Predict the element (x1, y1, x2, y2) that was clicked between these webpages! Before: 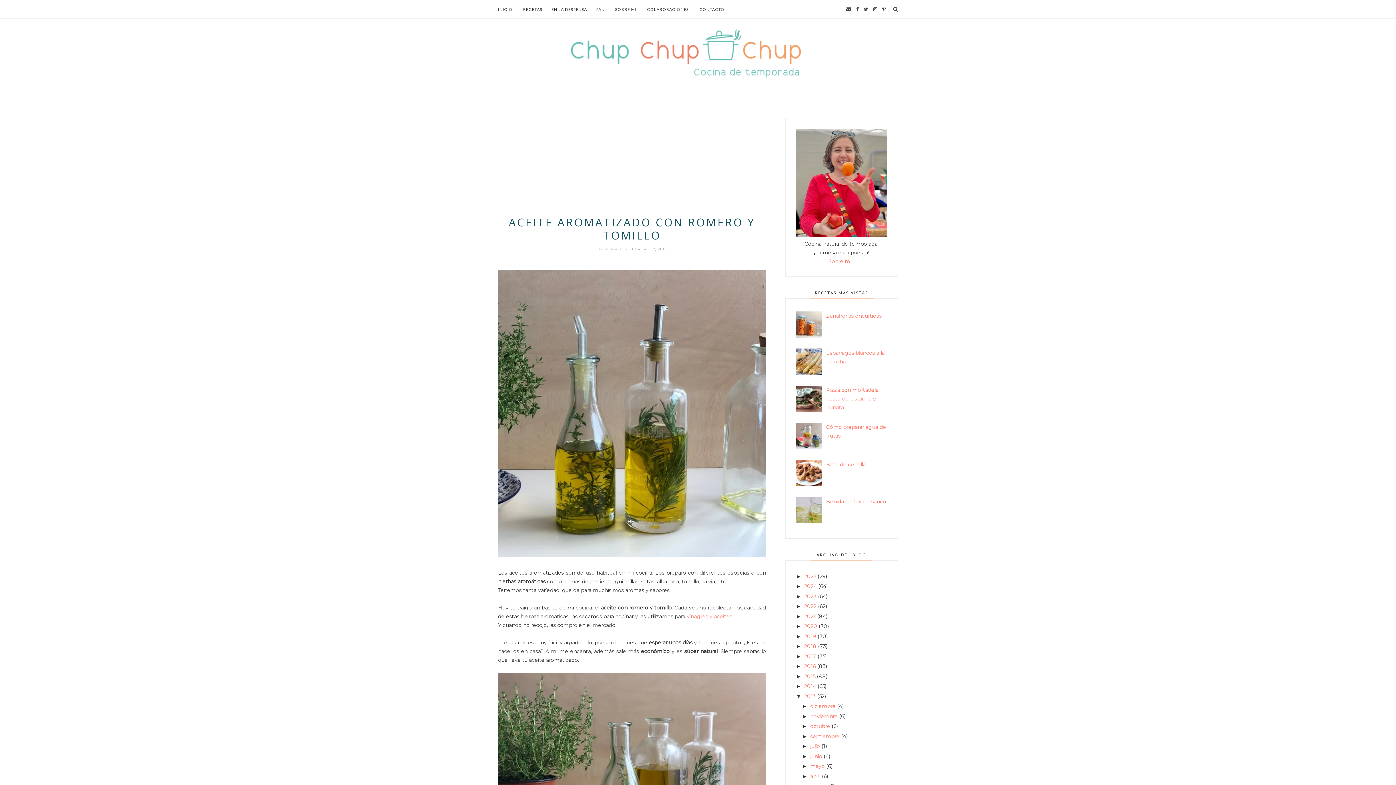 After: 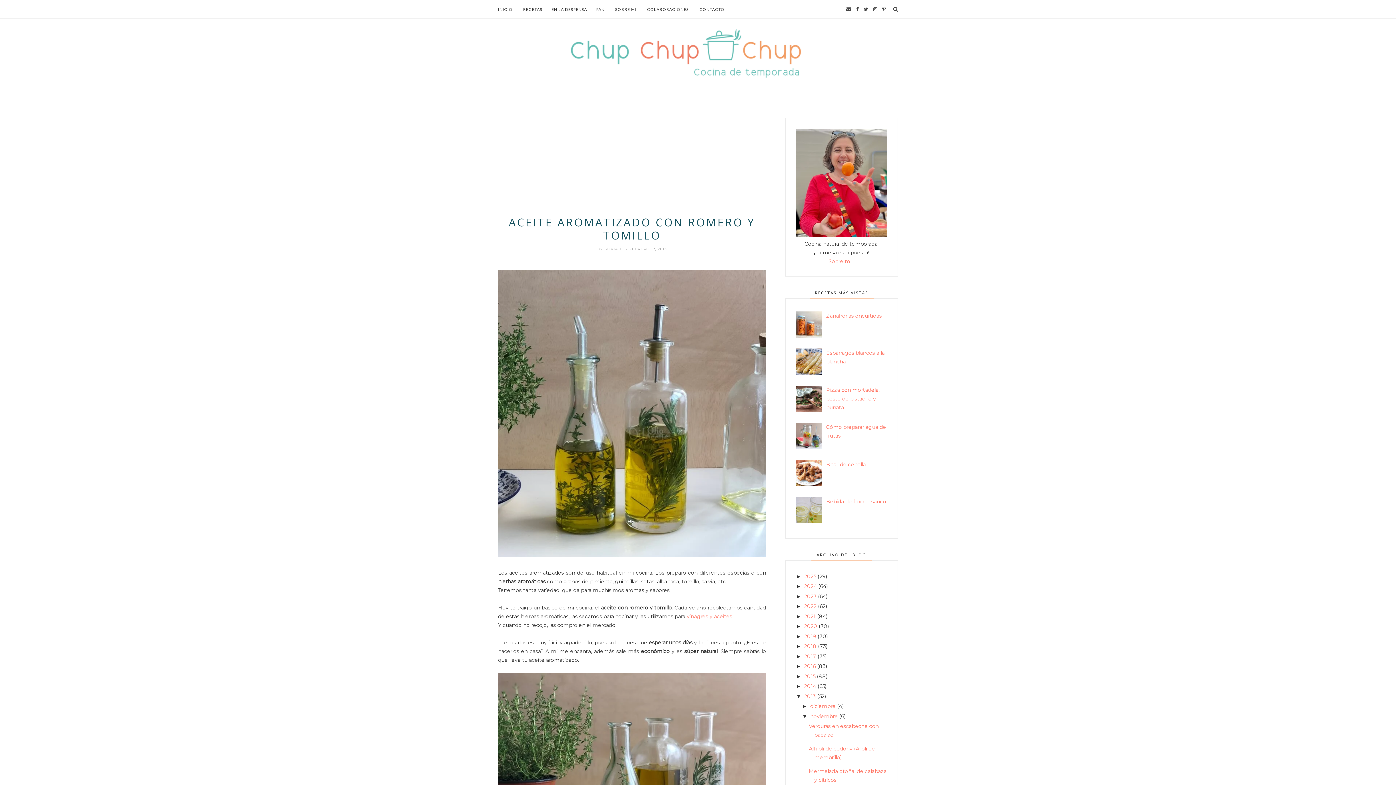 Action: label: ►   bbox: (802, 713, 810, 719)